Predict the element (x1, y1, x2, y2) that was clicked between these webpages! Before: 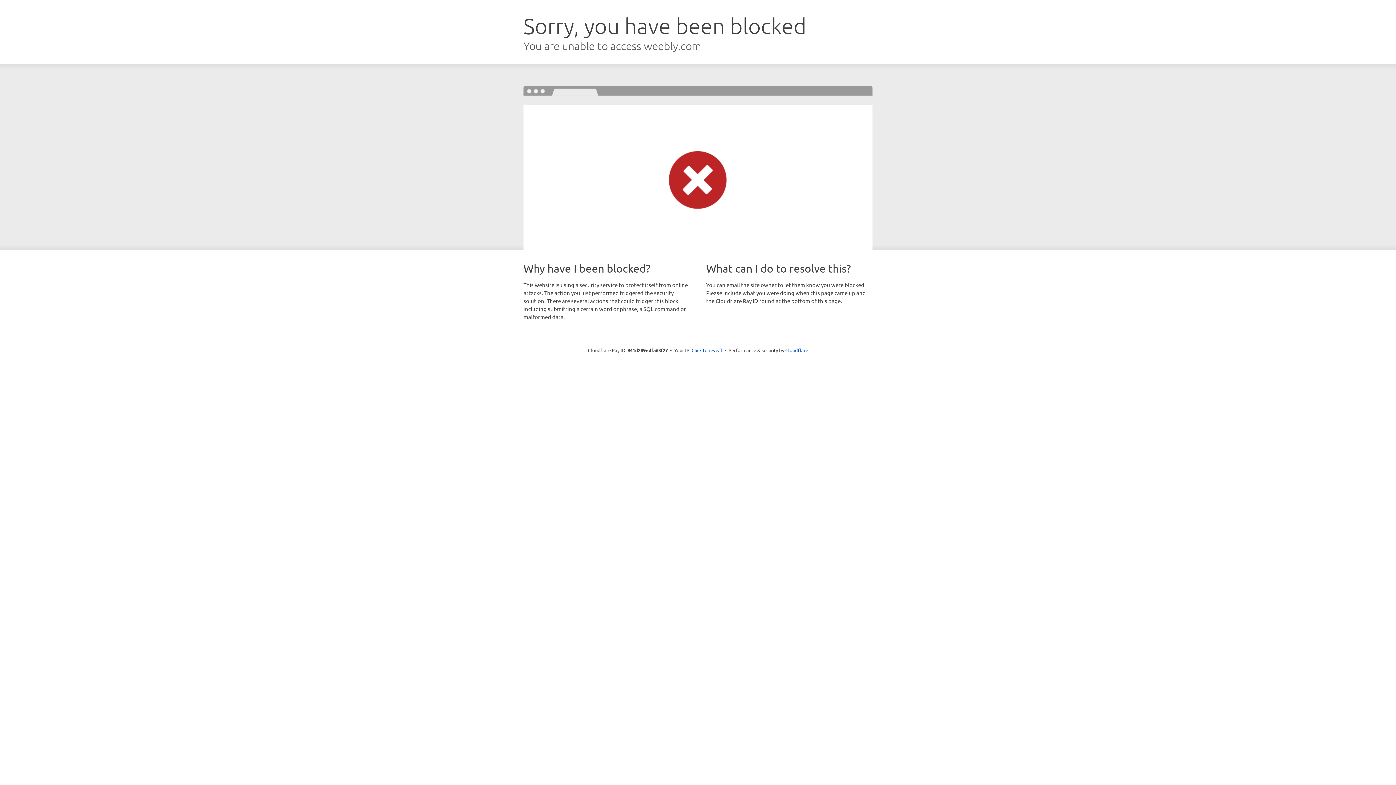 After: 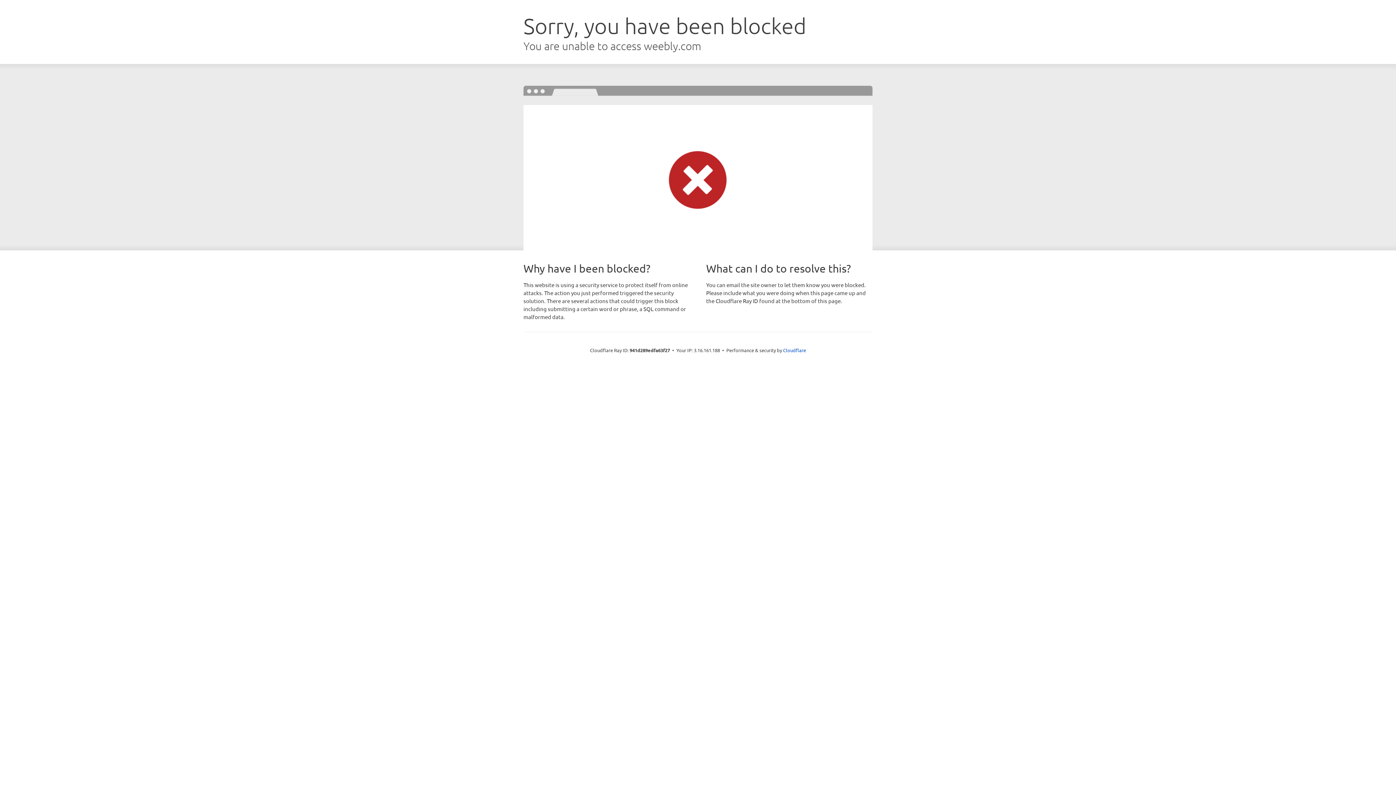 Action: bbox: (691, 346, 722, 353) label: Click to reveal